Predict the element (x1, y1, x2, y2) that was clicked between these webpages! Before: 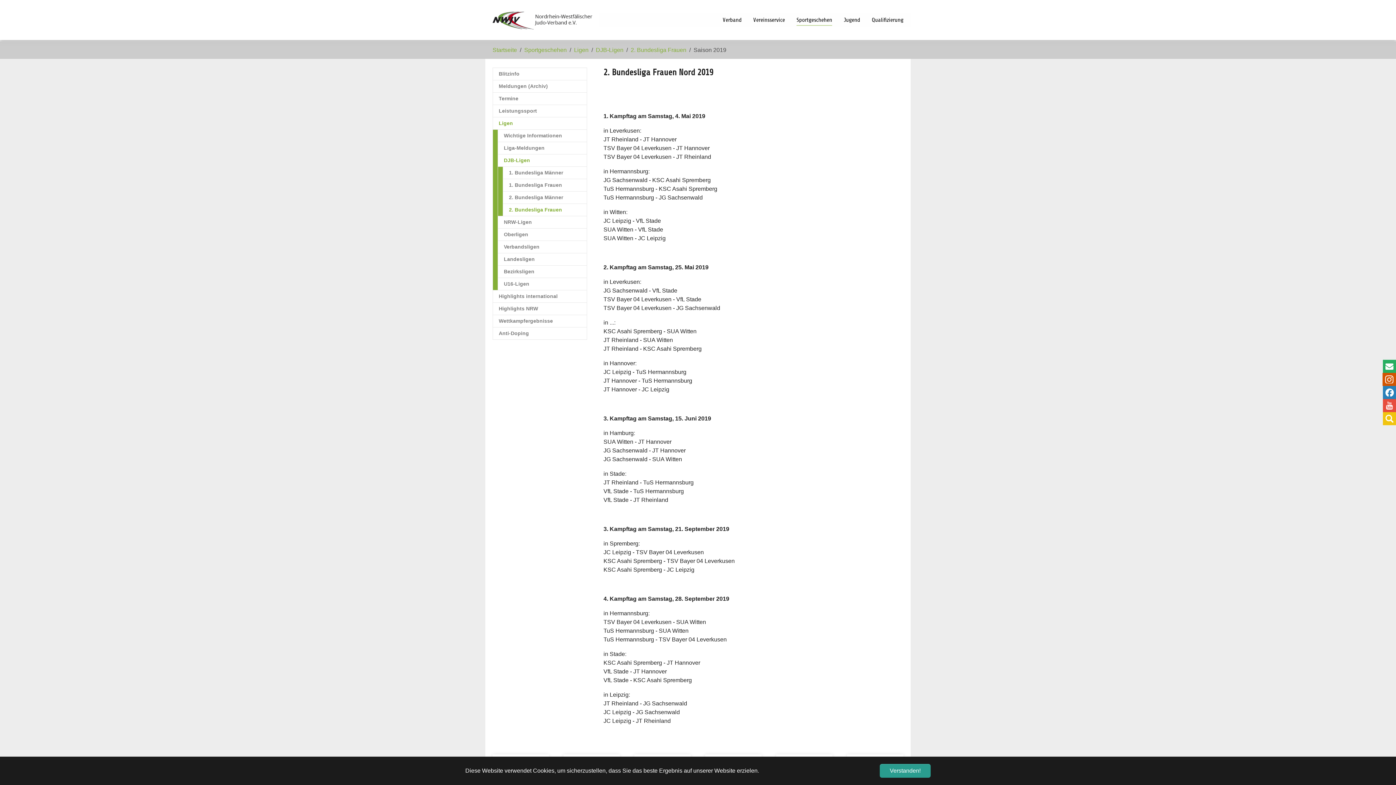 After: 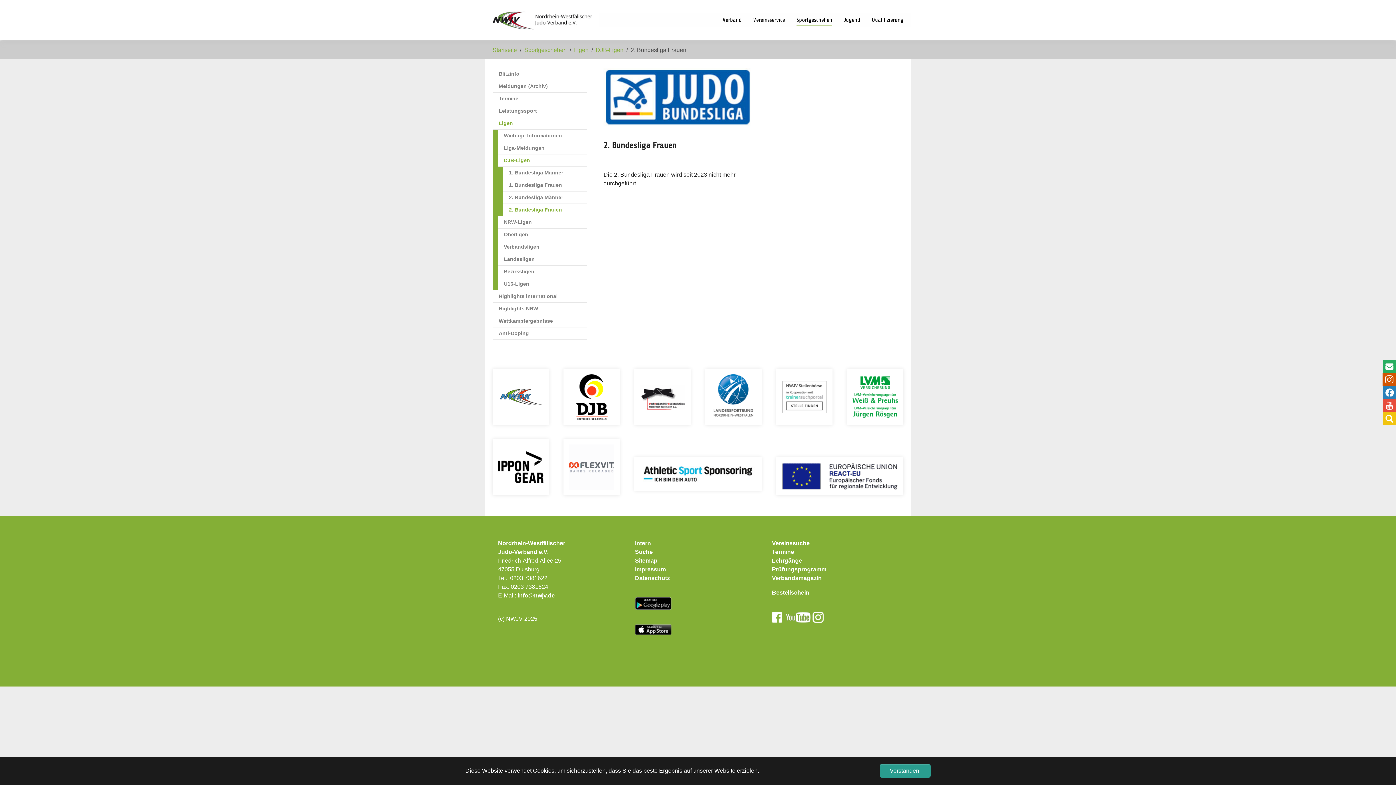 Action: label: 2. Bundesliga Frauen bbox: (630, 46, 686, 53)